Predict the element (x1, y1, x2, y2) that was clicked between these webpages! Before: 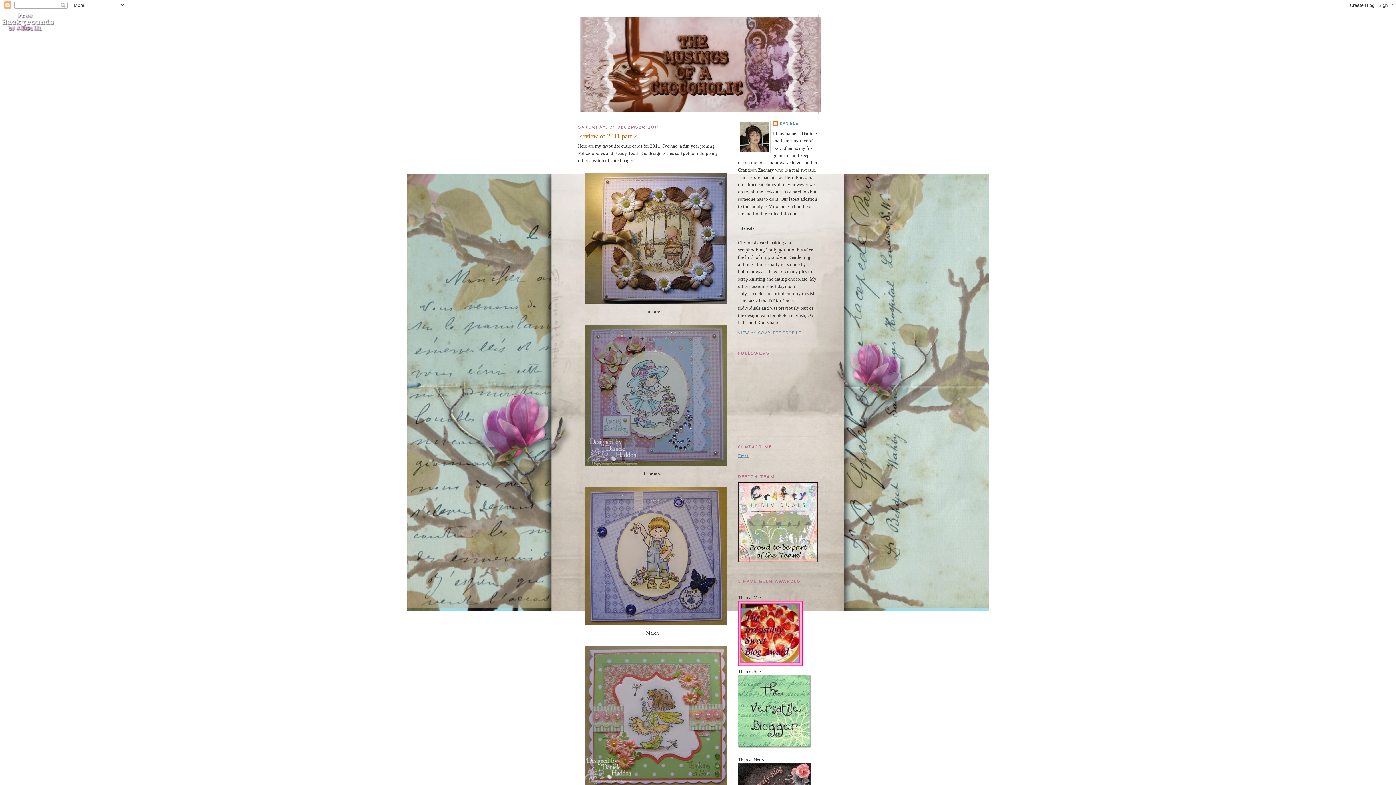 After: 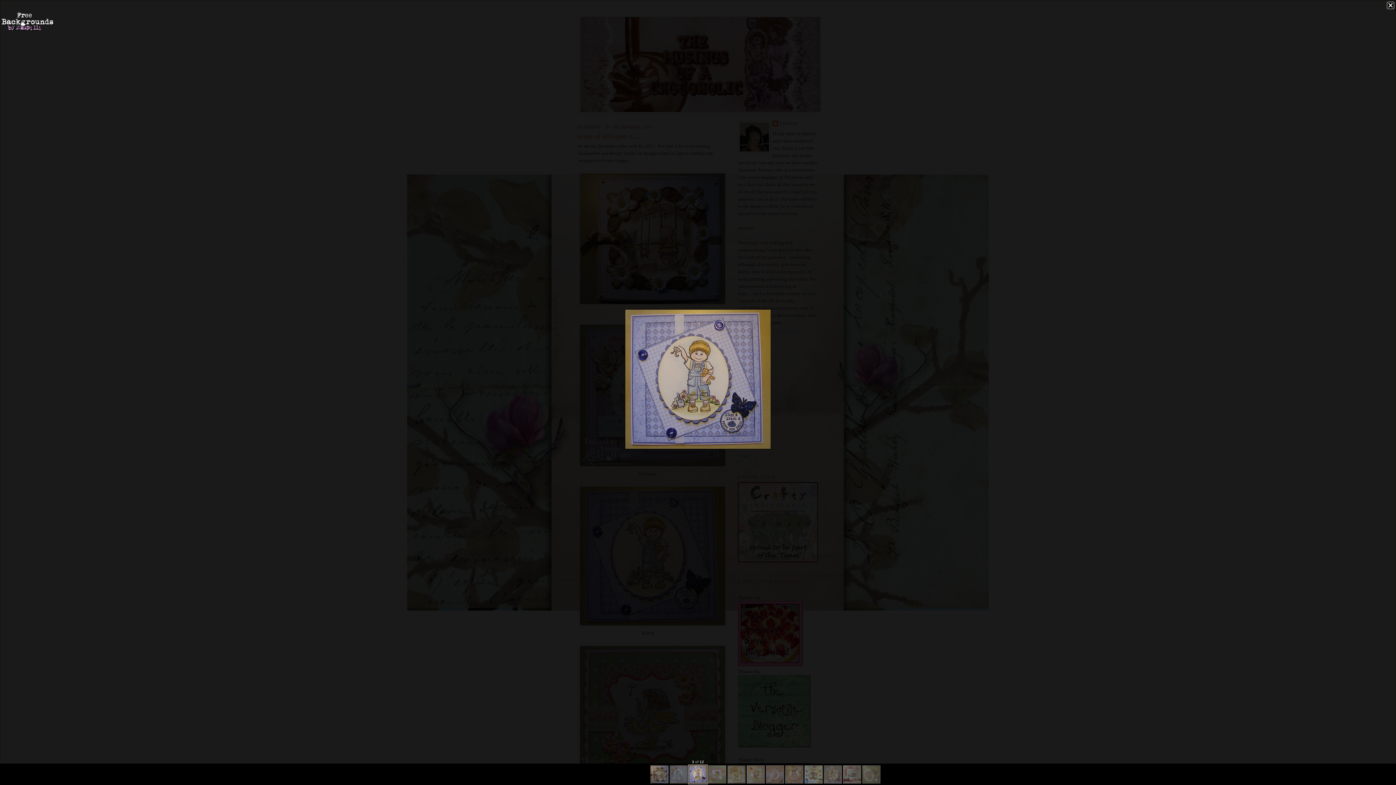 Action: bbox: (582, 623, 732, 628)